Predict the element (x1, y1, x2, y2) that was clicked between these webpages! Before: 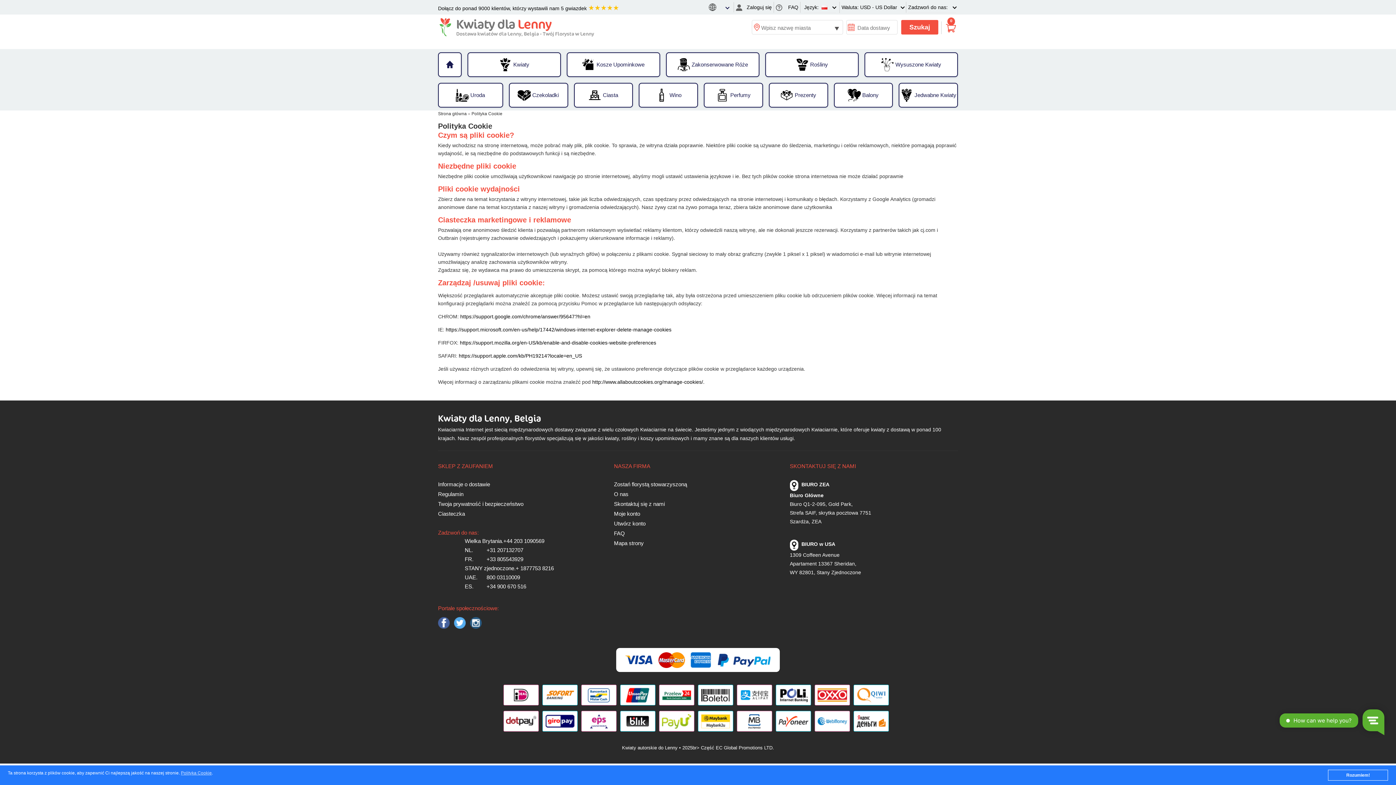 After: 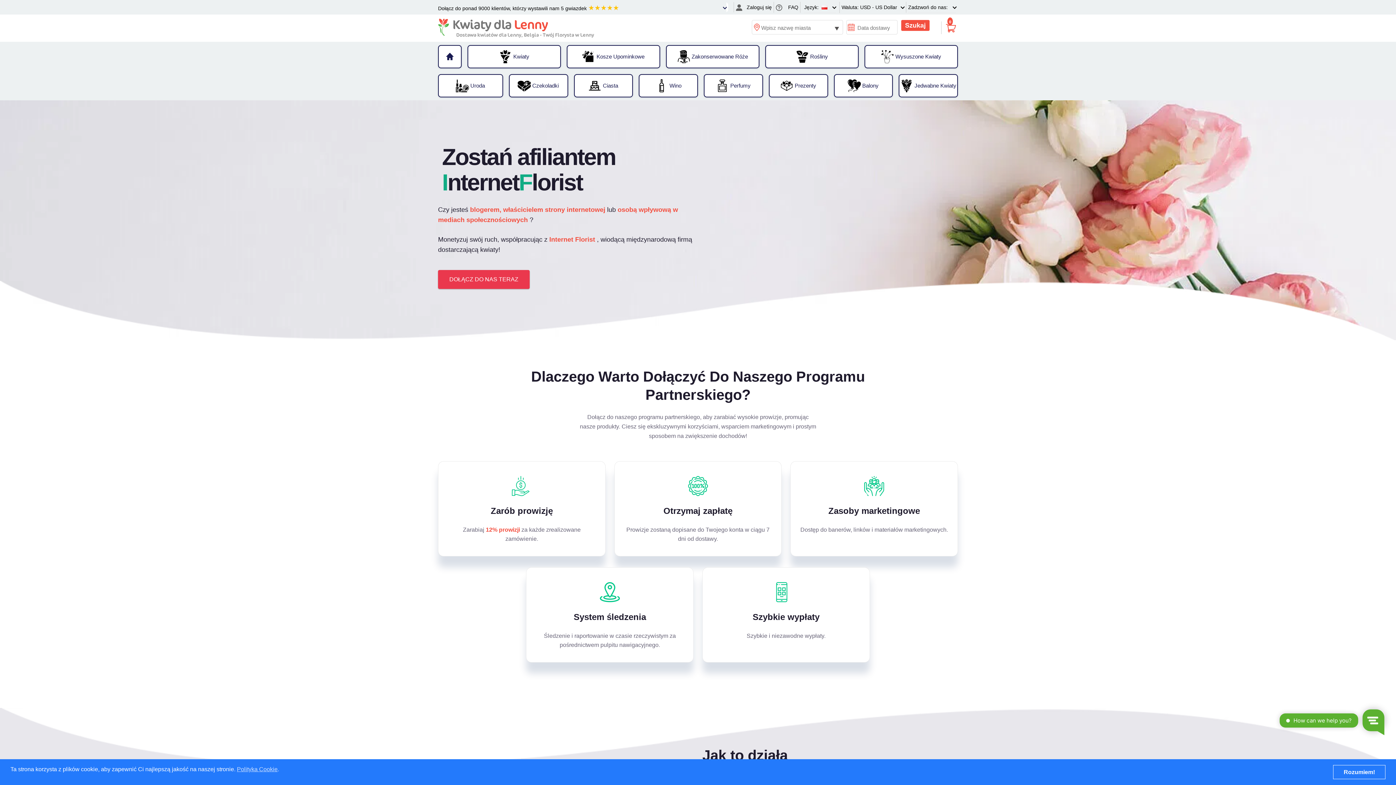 Action: label: Zostań florystą stowarzyszoną bbox: (614, 480, 774, 490)